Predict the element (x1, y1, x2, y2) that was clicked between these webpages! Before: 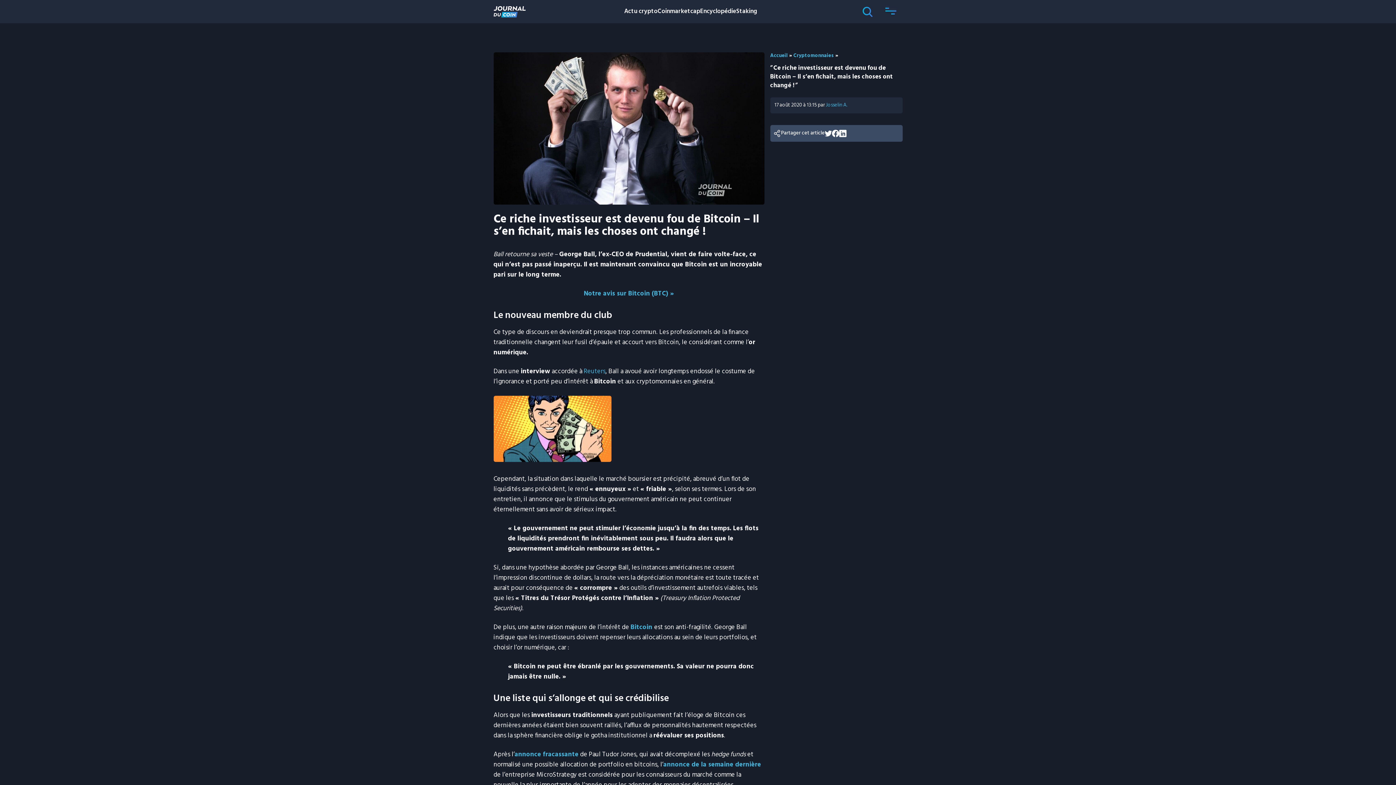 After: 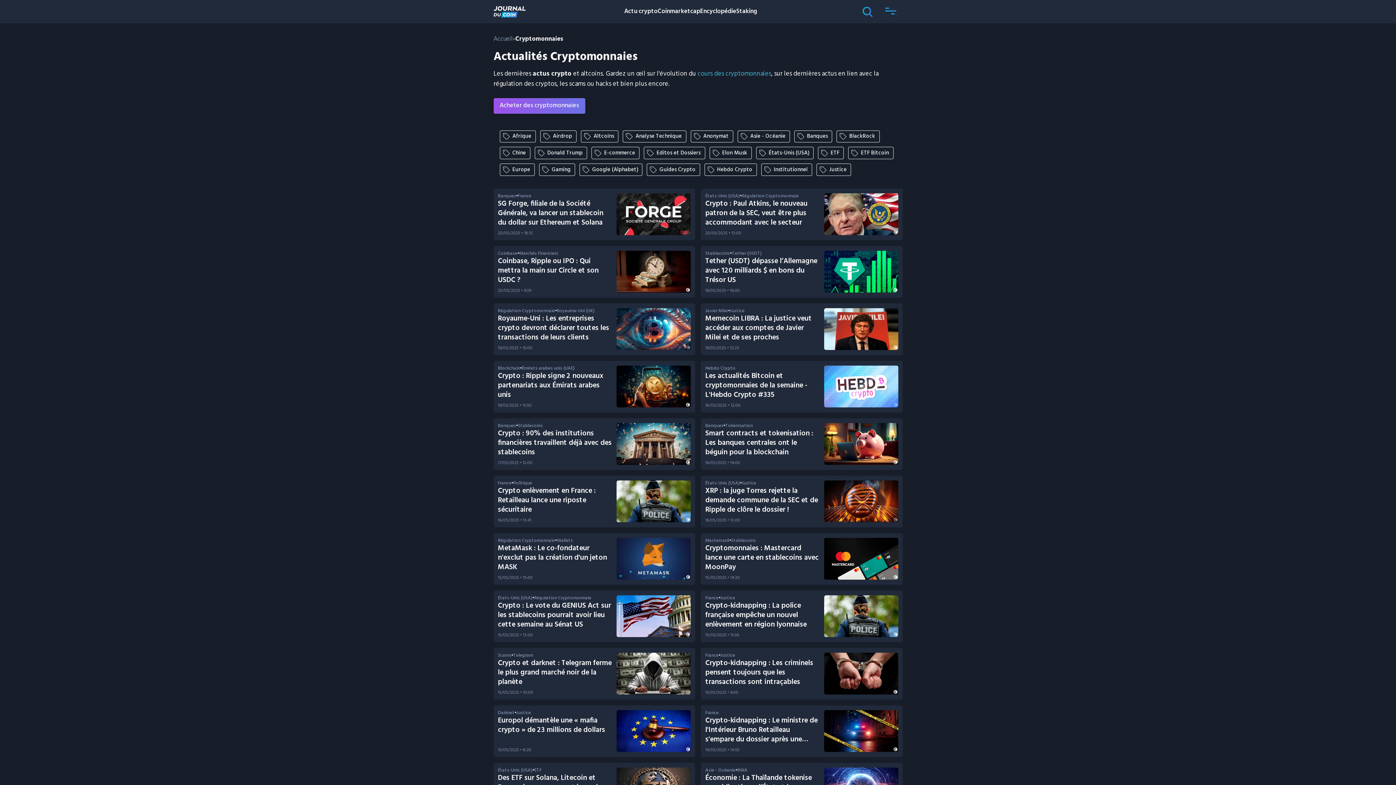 Action: bbox: (793, 51, 834, 60) label: Cryptomonnaies